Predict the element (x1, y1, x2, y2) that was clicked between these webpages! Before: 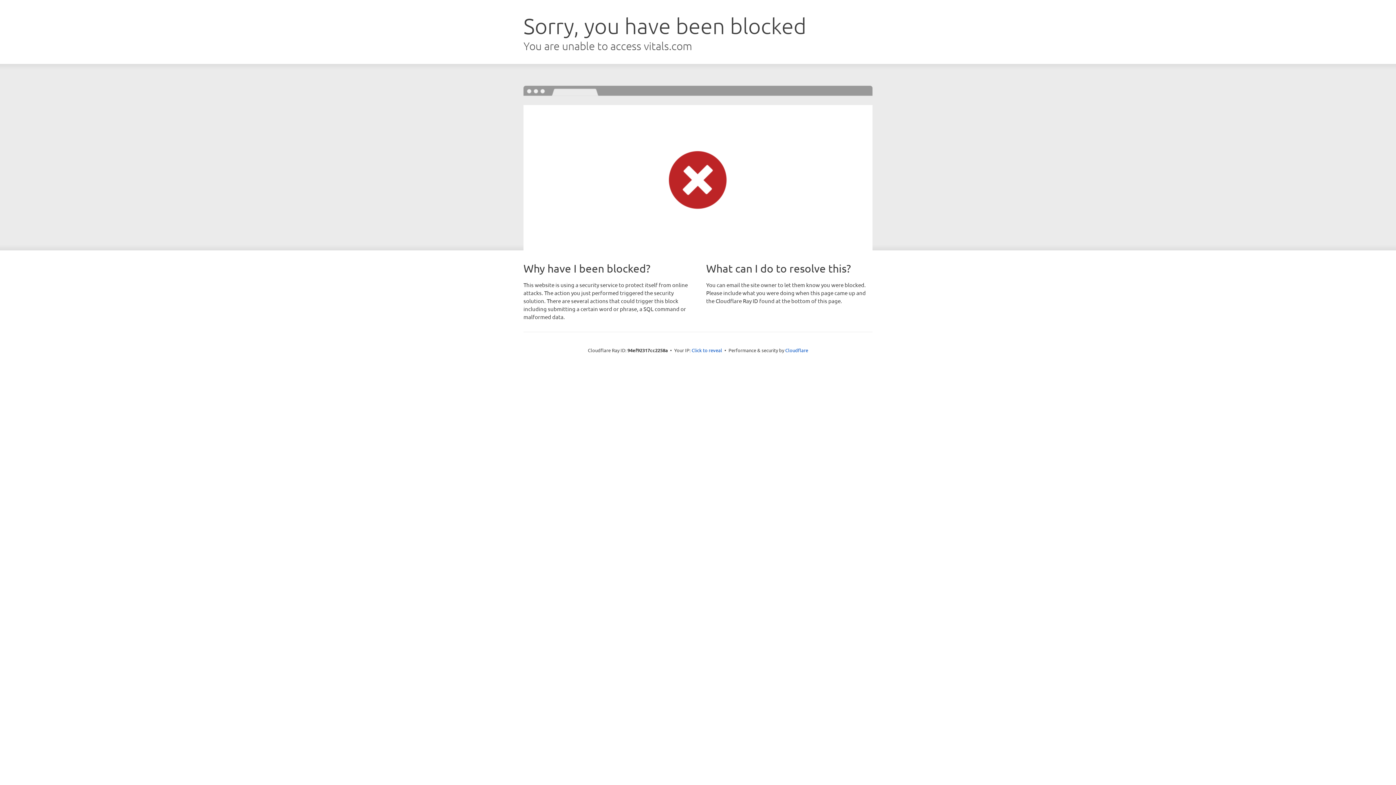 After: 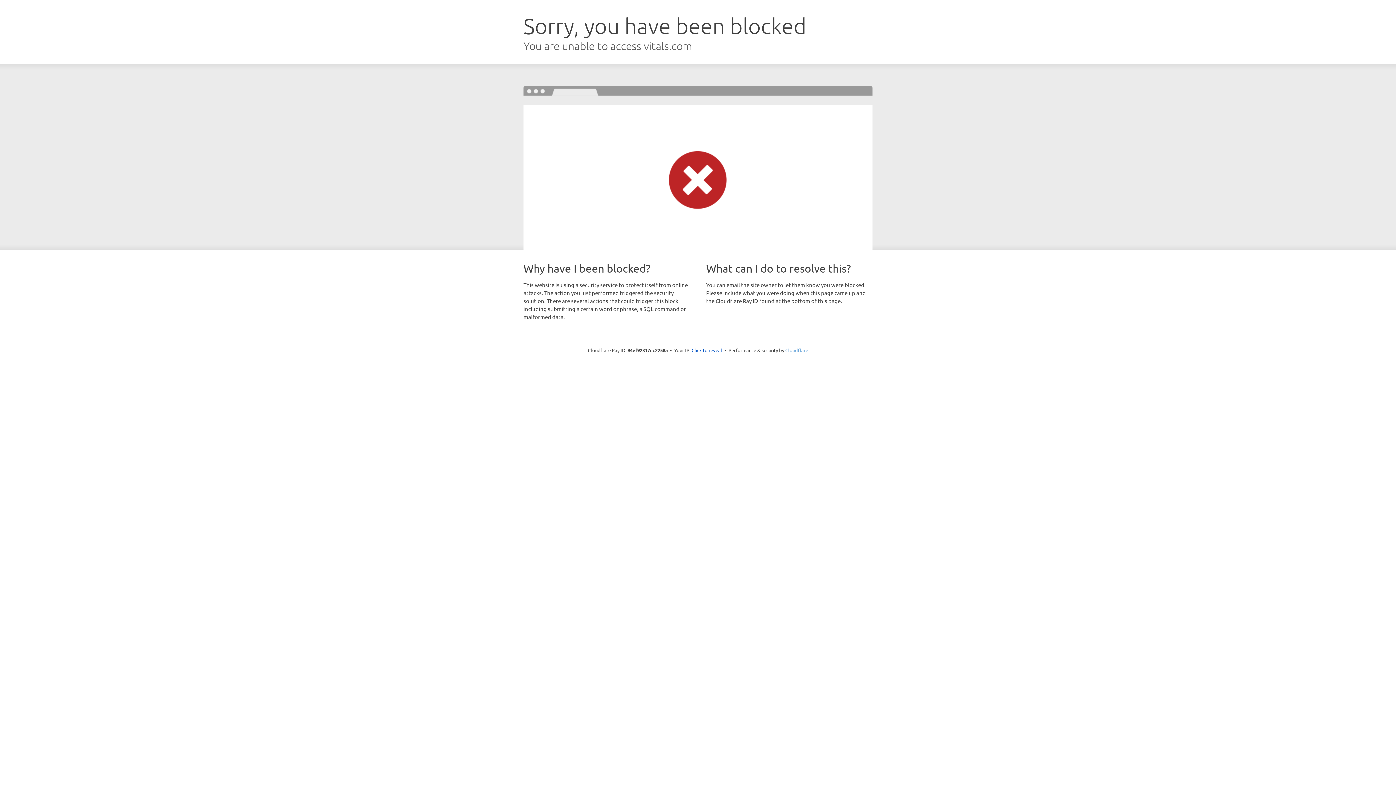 Action: label: Cloudflare bbox: (785, 347, 808, 353)